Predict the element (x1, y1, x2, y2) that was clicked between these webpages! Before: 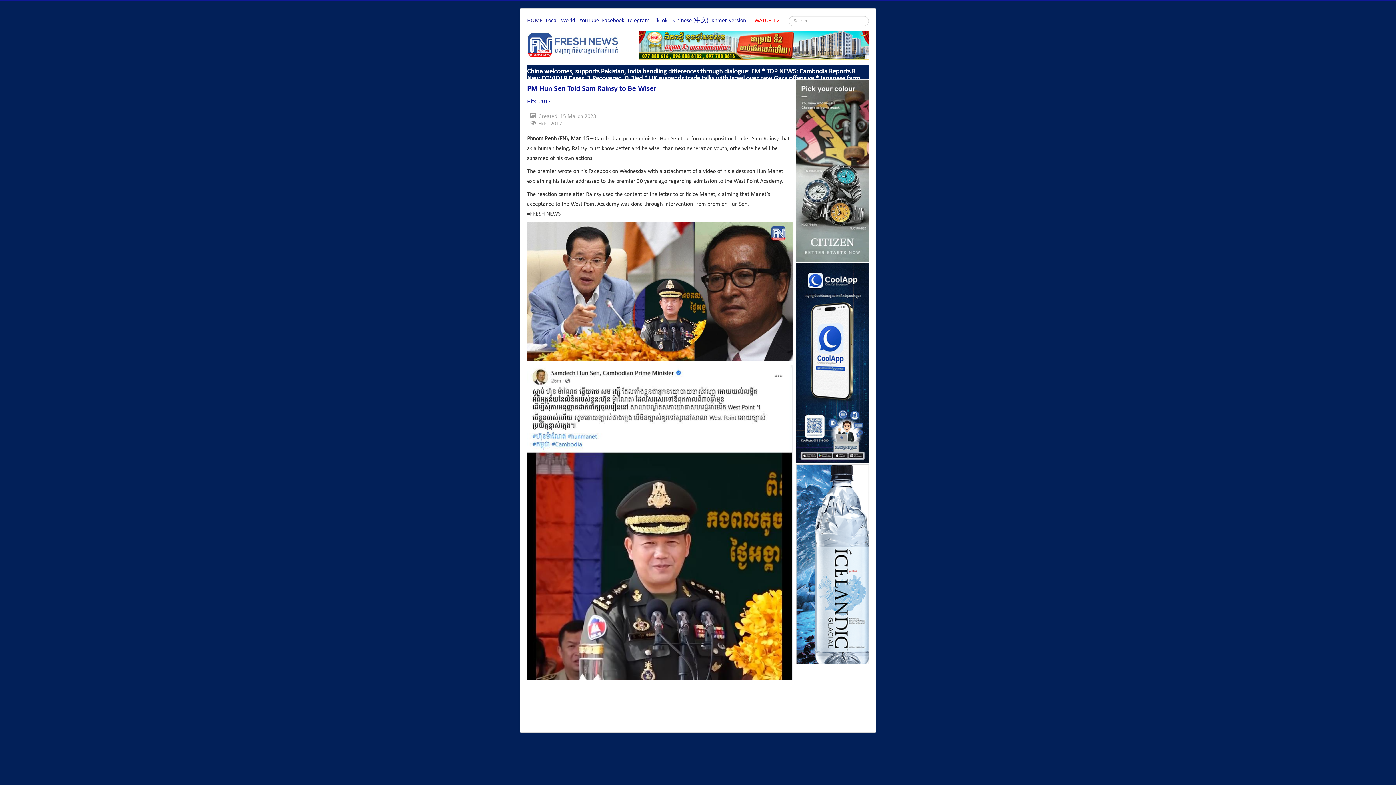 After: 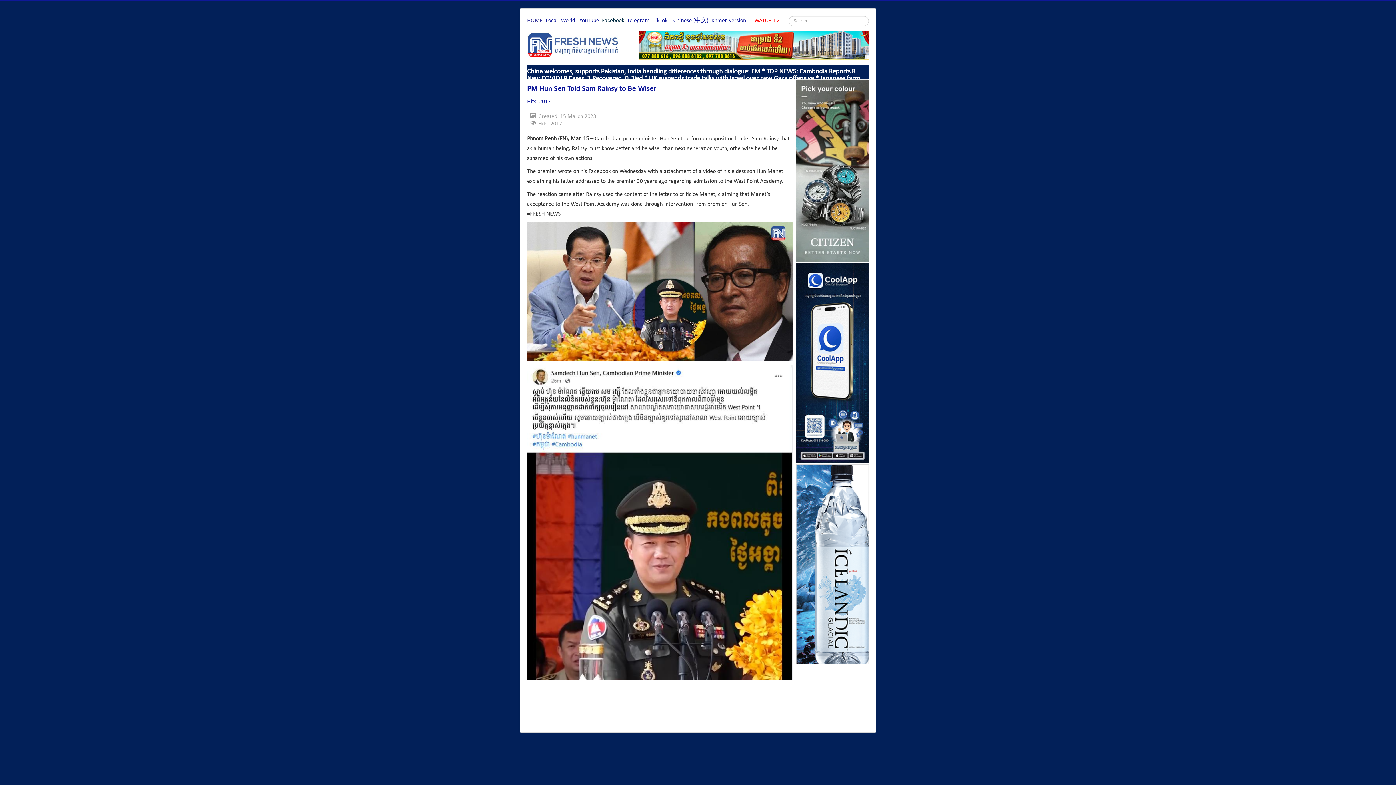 Action: label: Facebook bbox: (602, 17, 624, 23)